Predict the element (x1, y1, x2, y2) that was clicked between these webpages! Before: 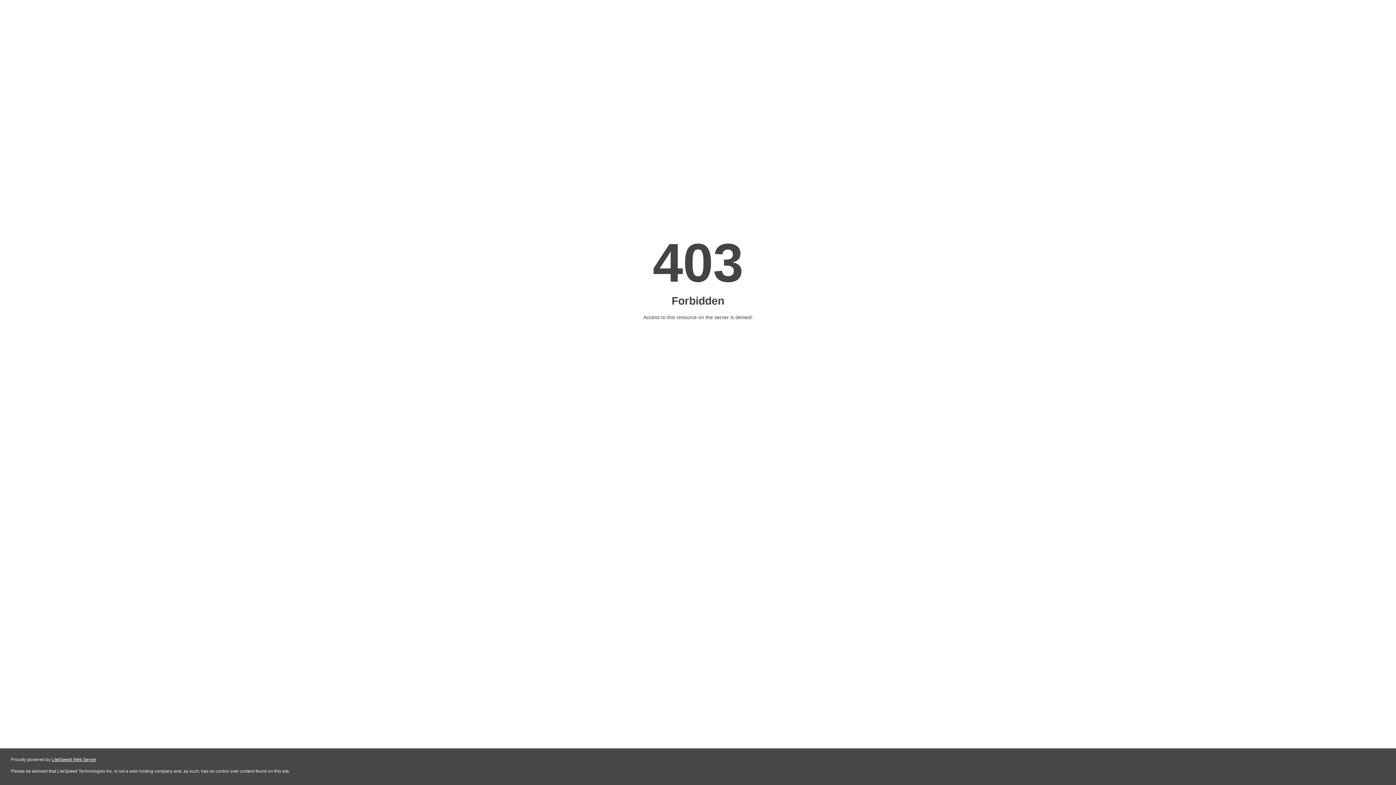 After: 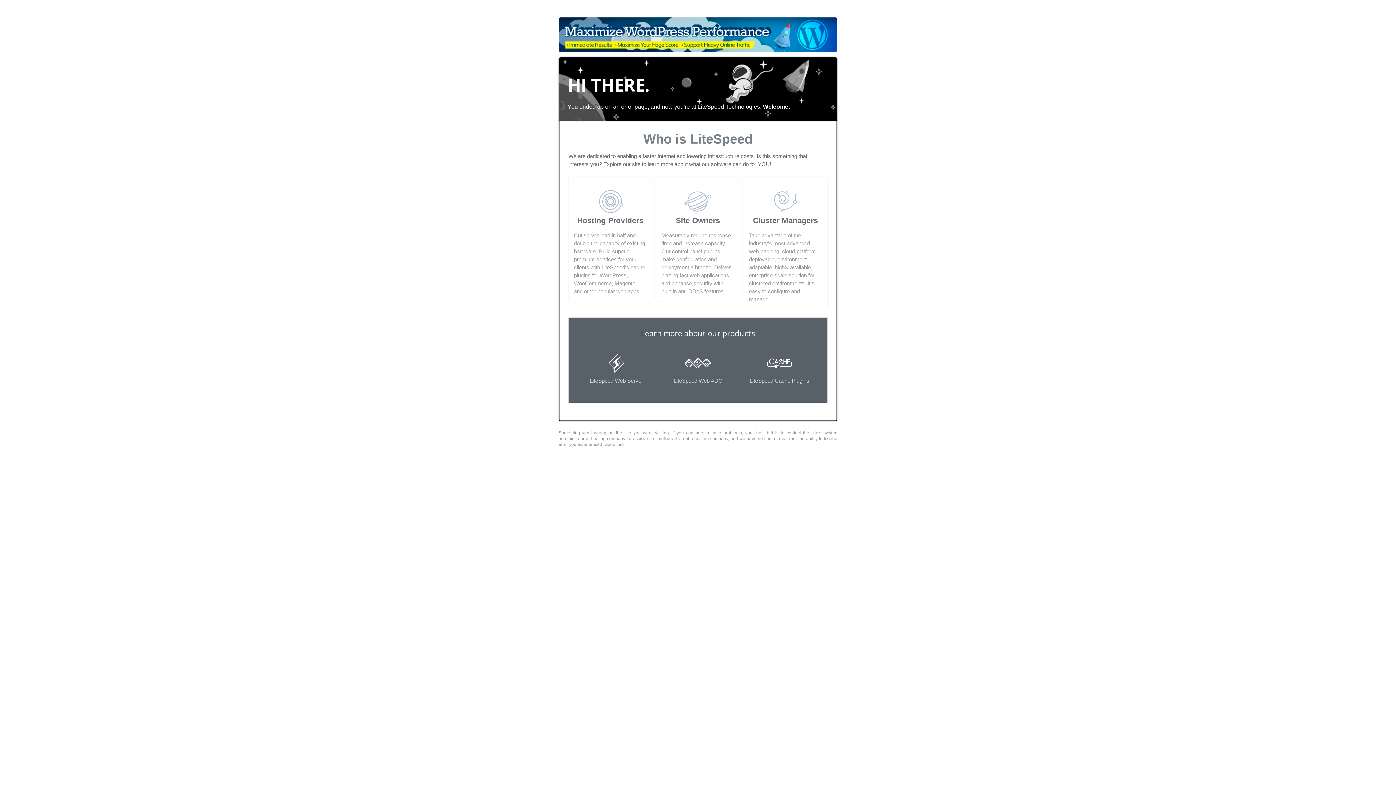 Action: bbox: (51, 757, 96, 762) label: LiteSpeed Web Server